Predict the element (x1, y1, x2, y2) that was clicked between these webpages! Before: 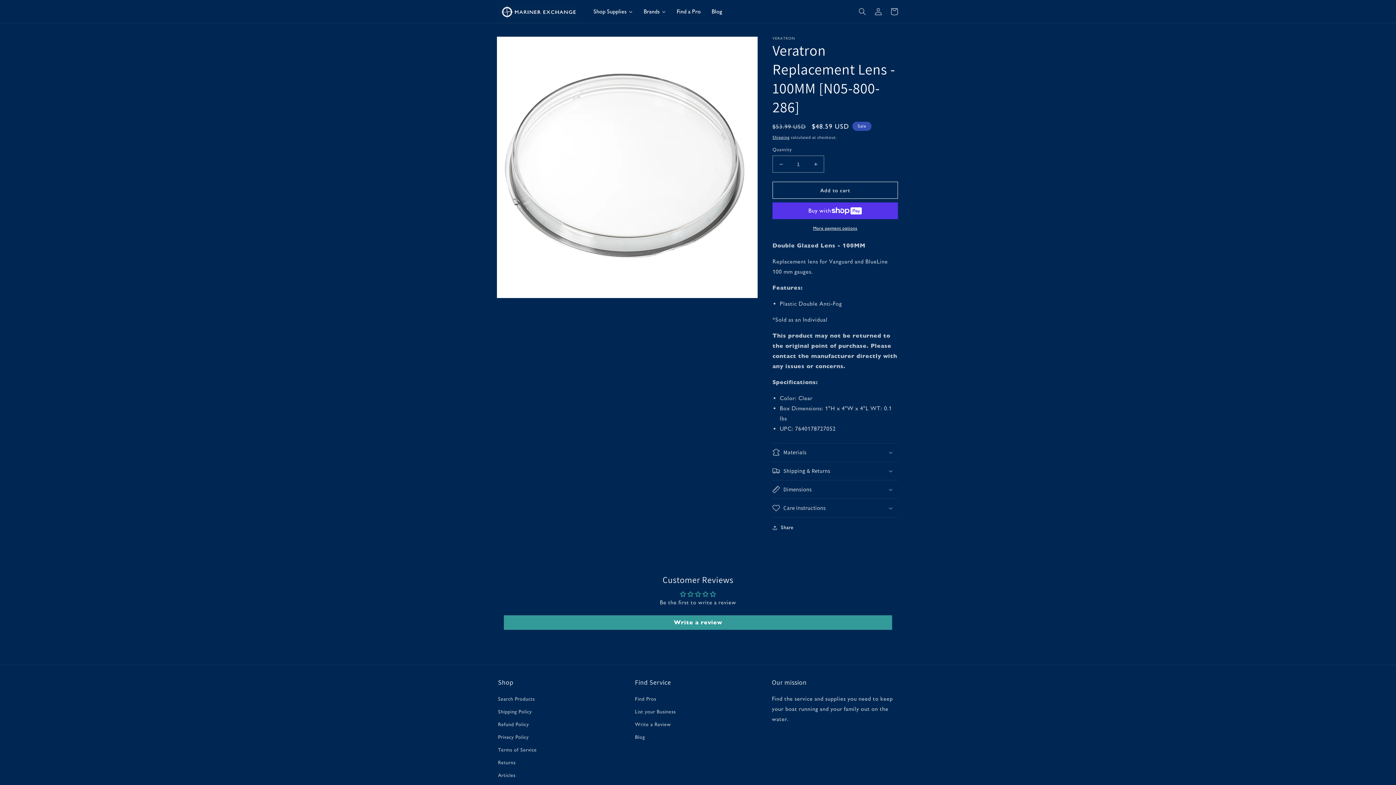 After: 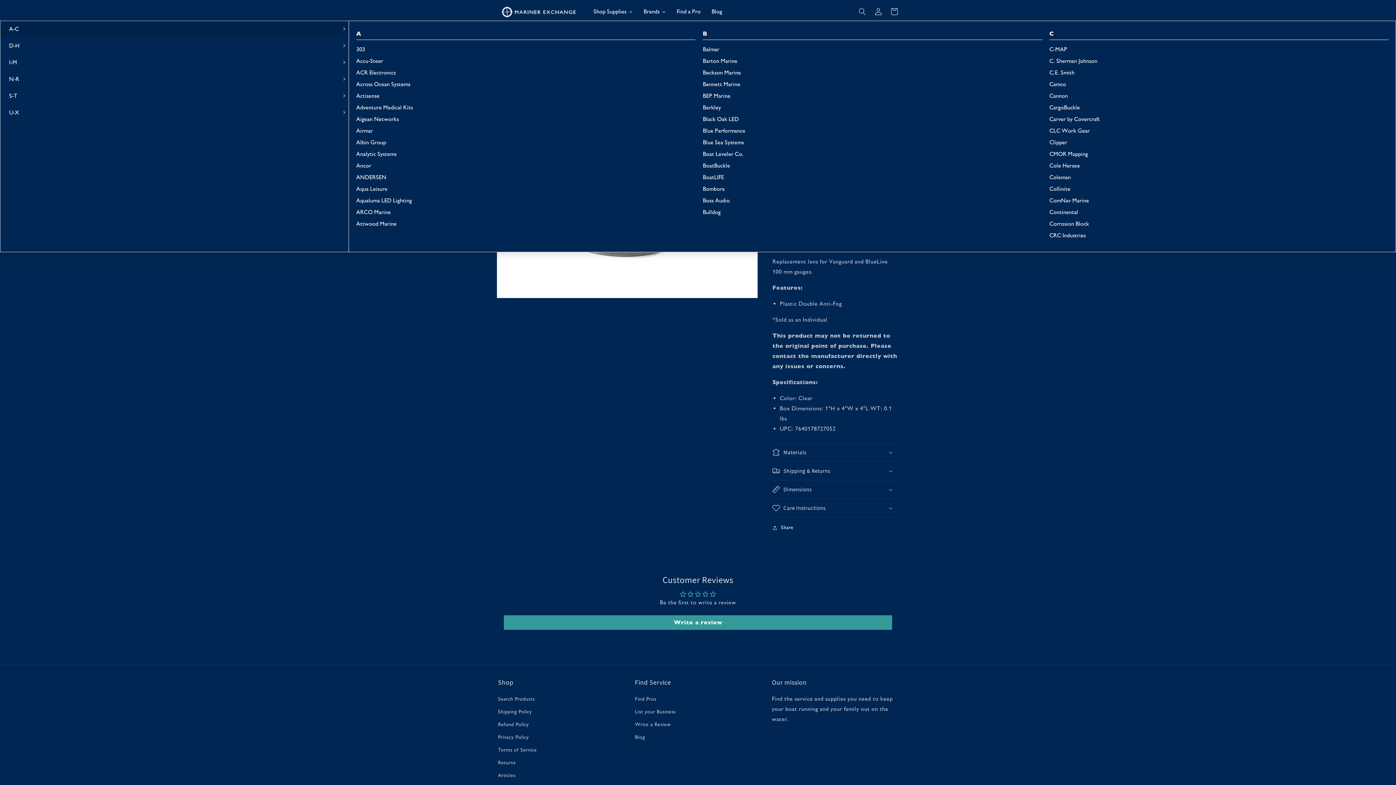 Action: label: Brands bbox: (638, 2, 671, 20)